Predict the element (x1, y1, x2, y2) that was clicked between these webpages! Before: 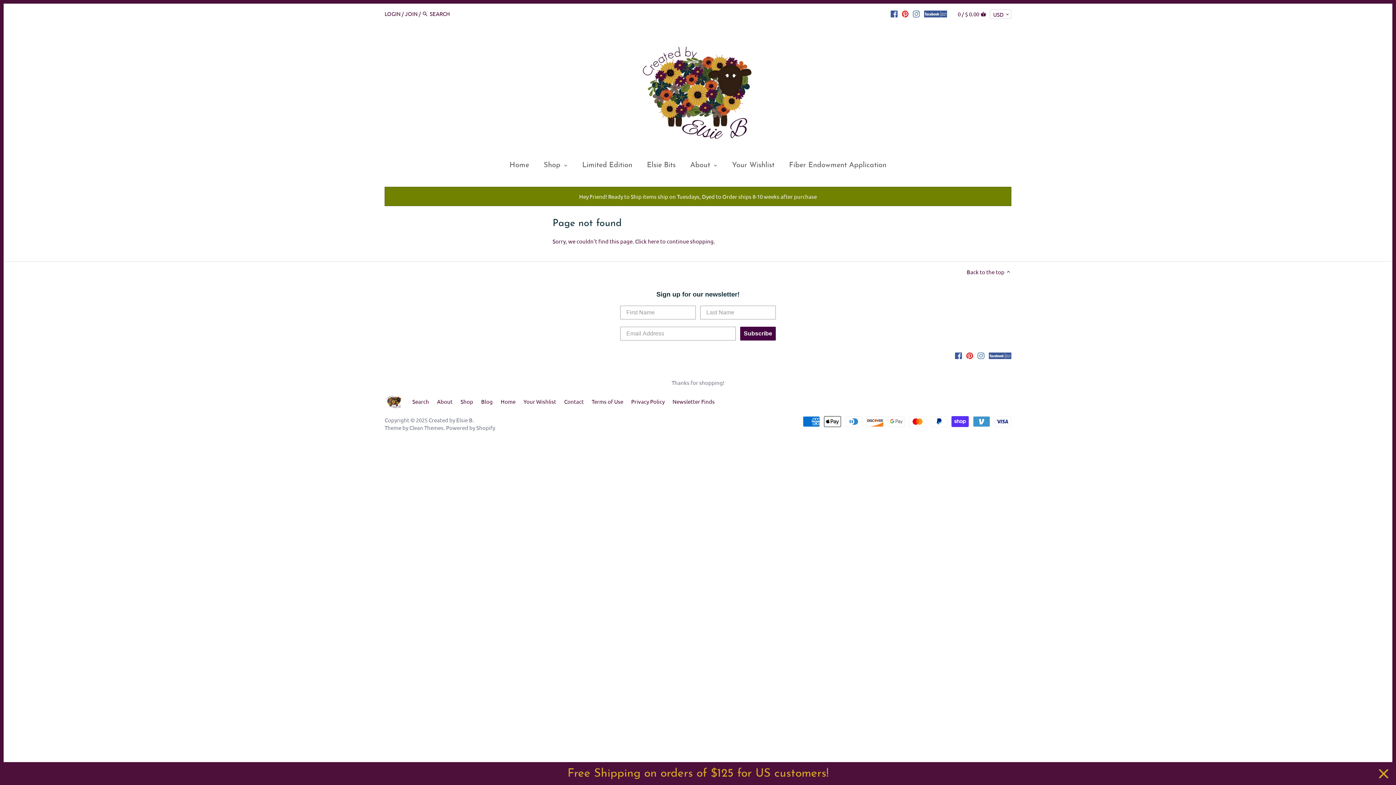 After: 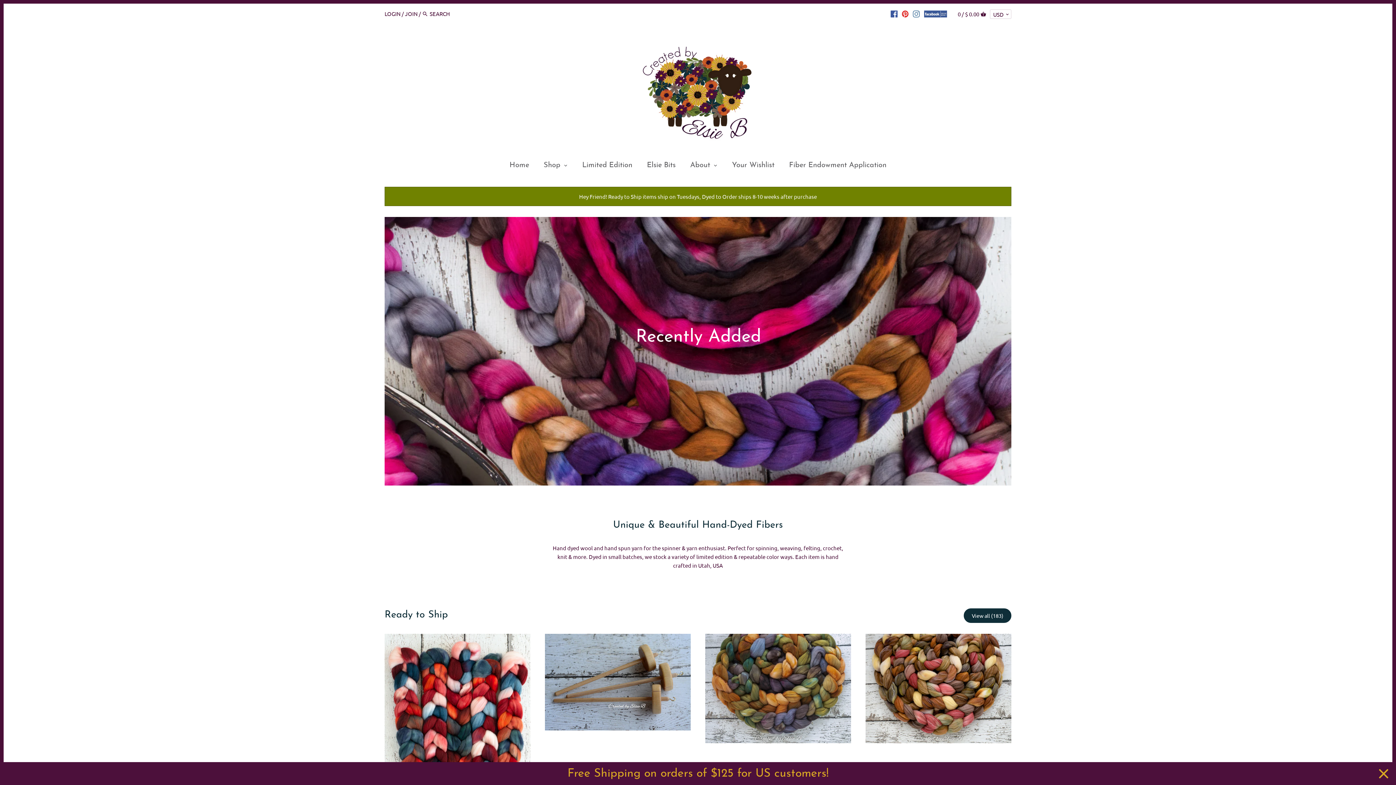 Action: bbox: (543, 38, 852, 52)